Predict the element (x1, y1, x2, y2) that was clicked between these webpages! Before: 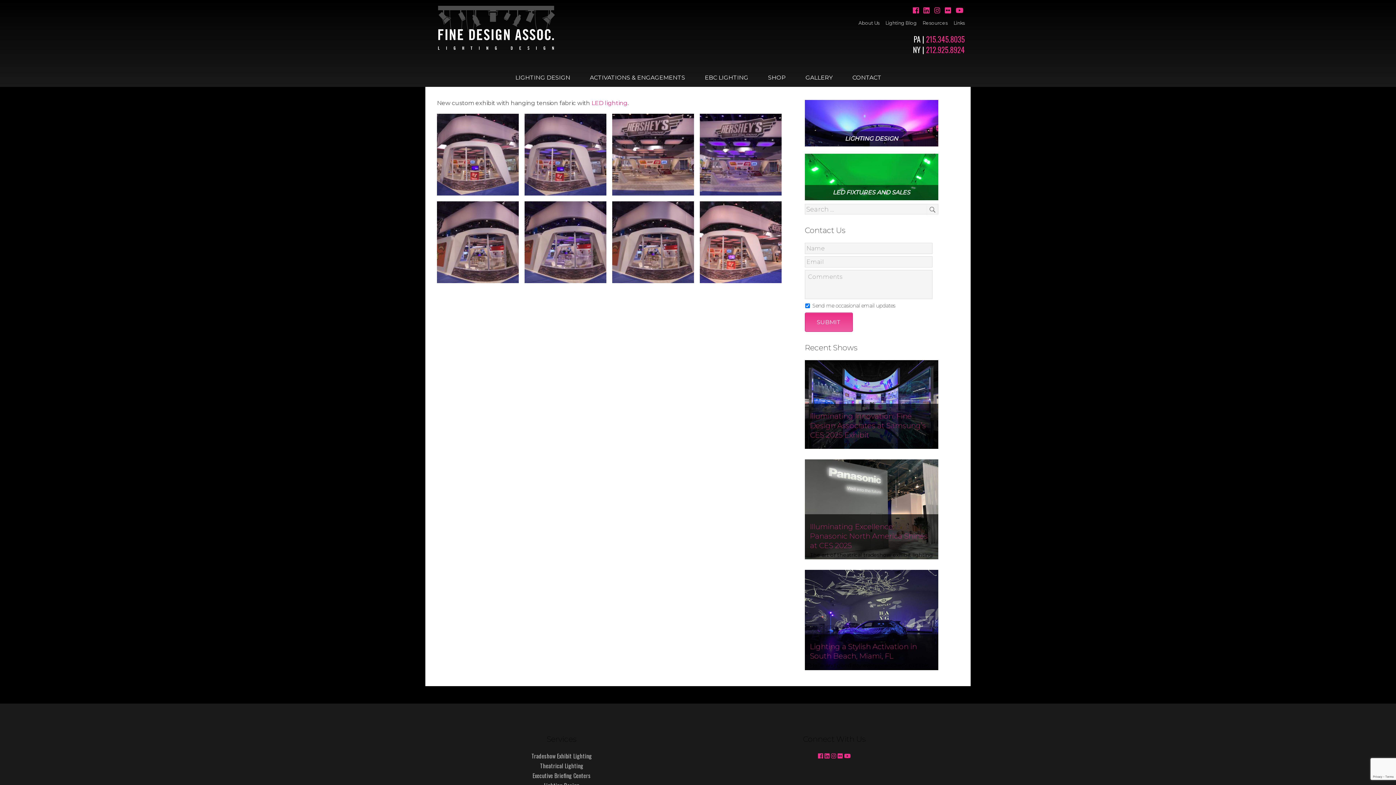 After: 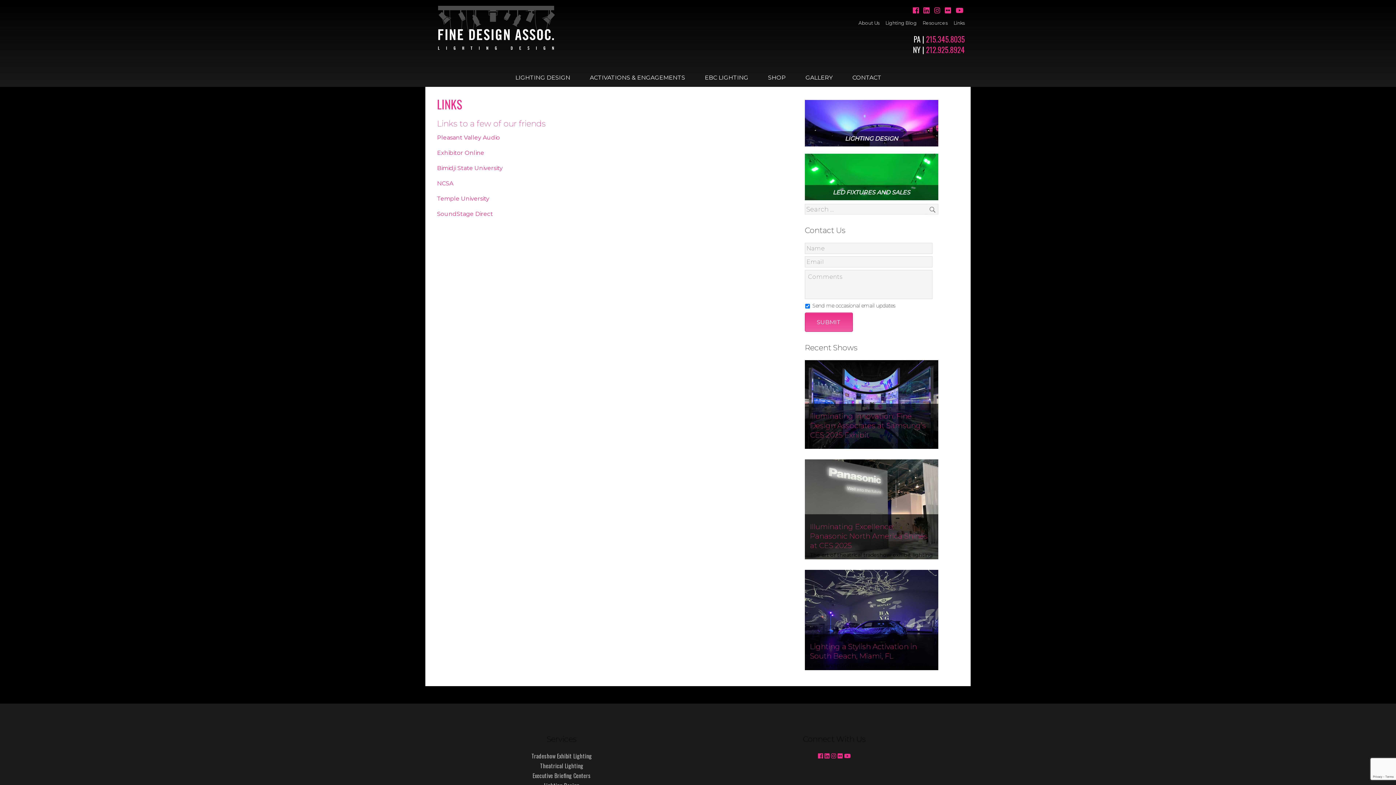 Action: bbox: (946, 20, 965, 25) label: Links